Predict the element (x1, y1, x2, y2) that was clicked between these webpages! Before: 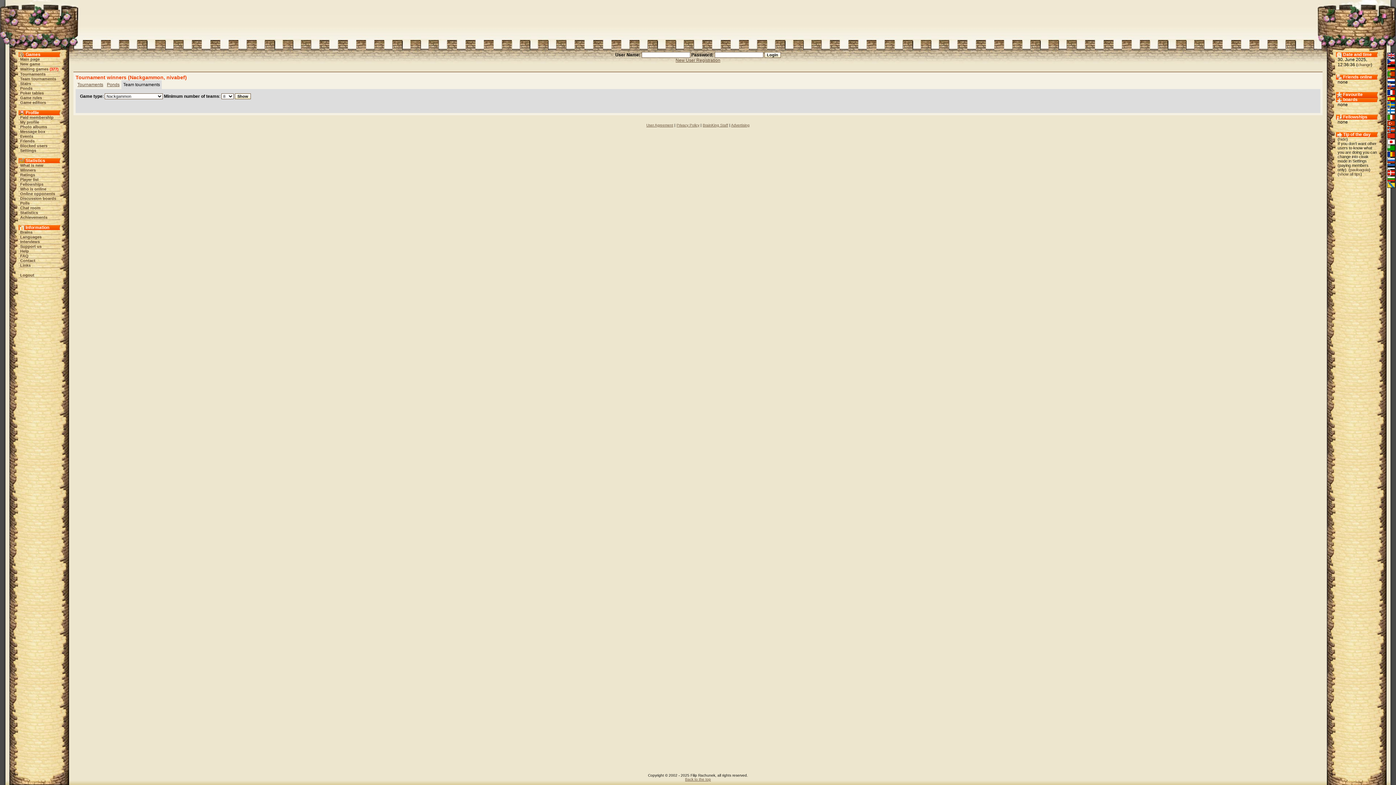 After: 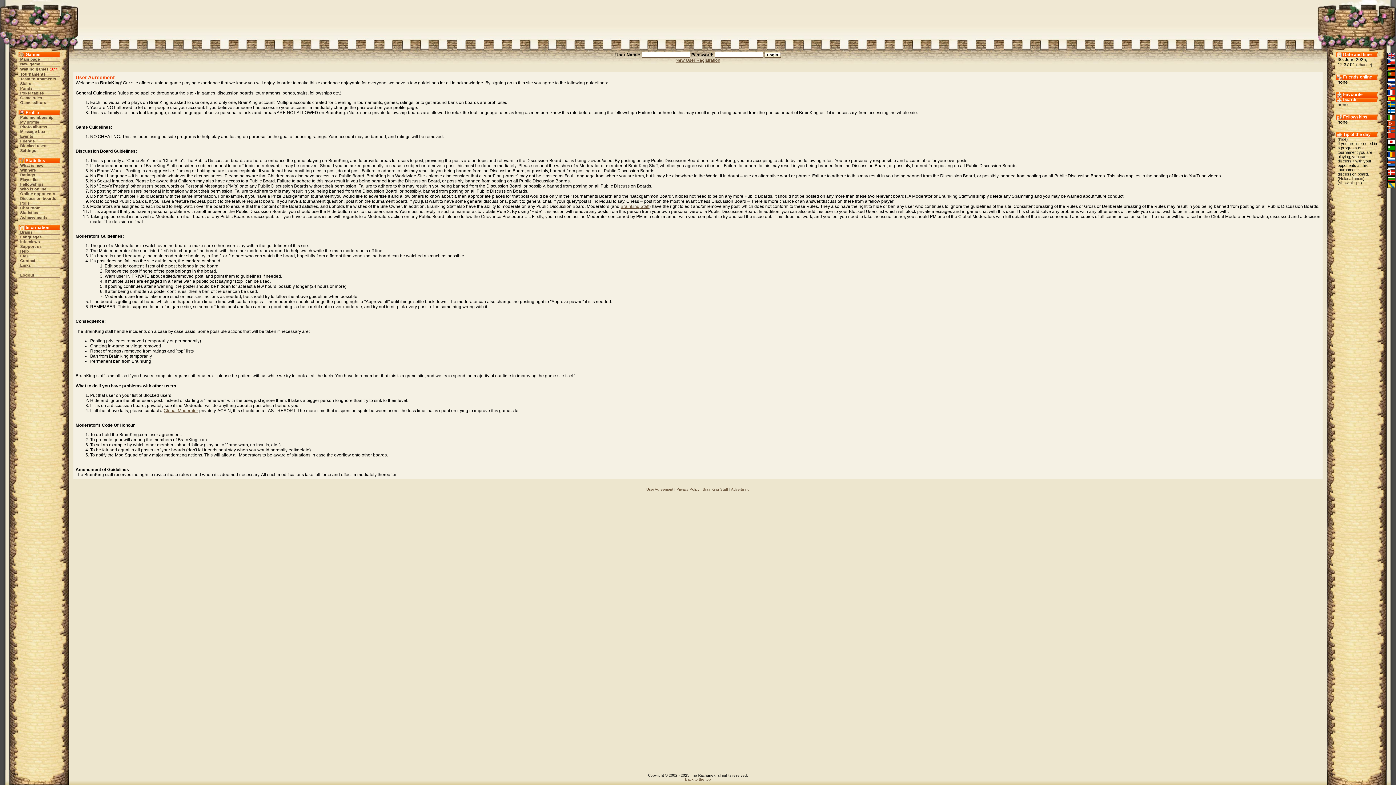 Action: label: User Agreement bbox: (646, 123, 673, 127)